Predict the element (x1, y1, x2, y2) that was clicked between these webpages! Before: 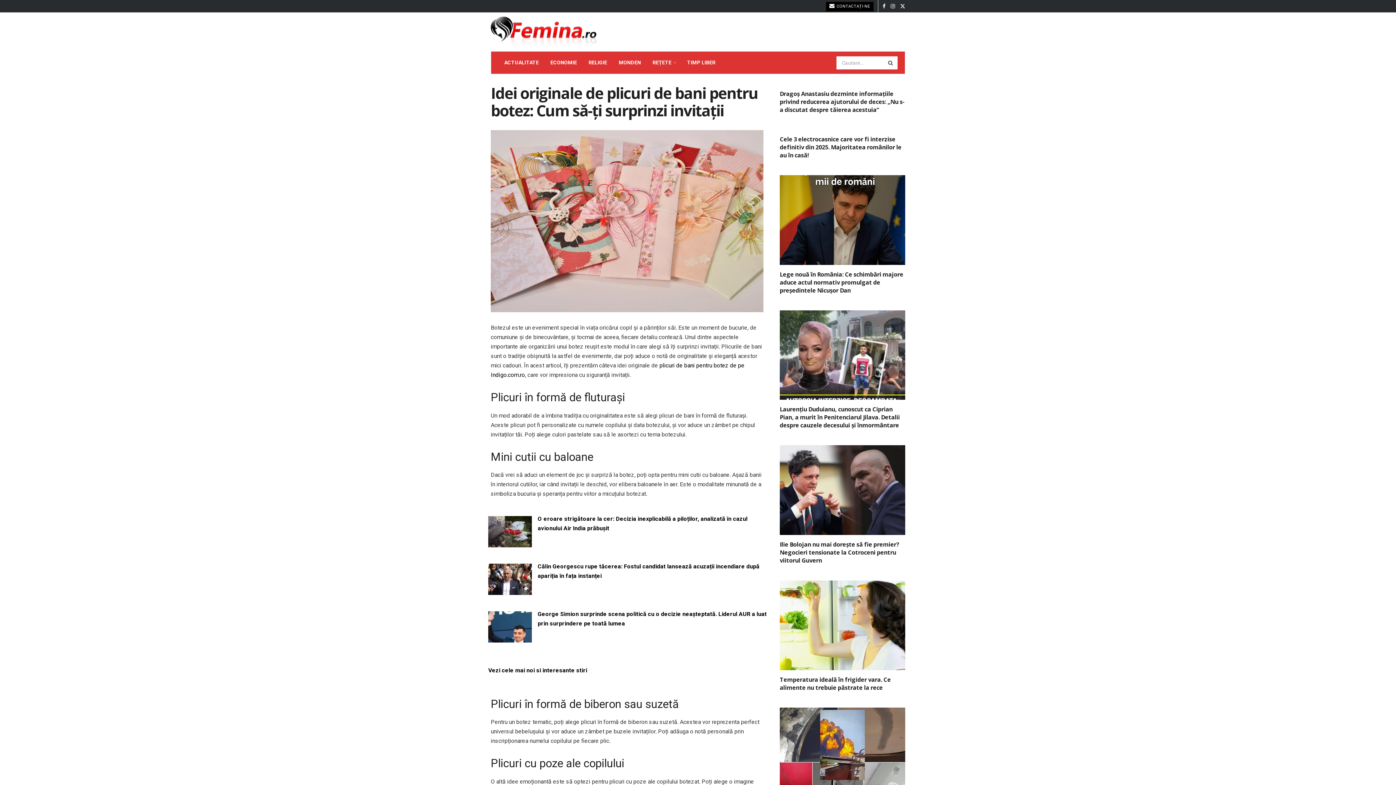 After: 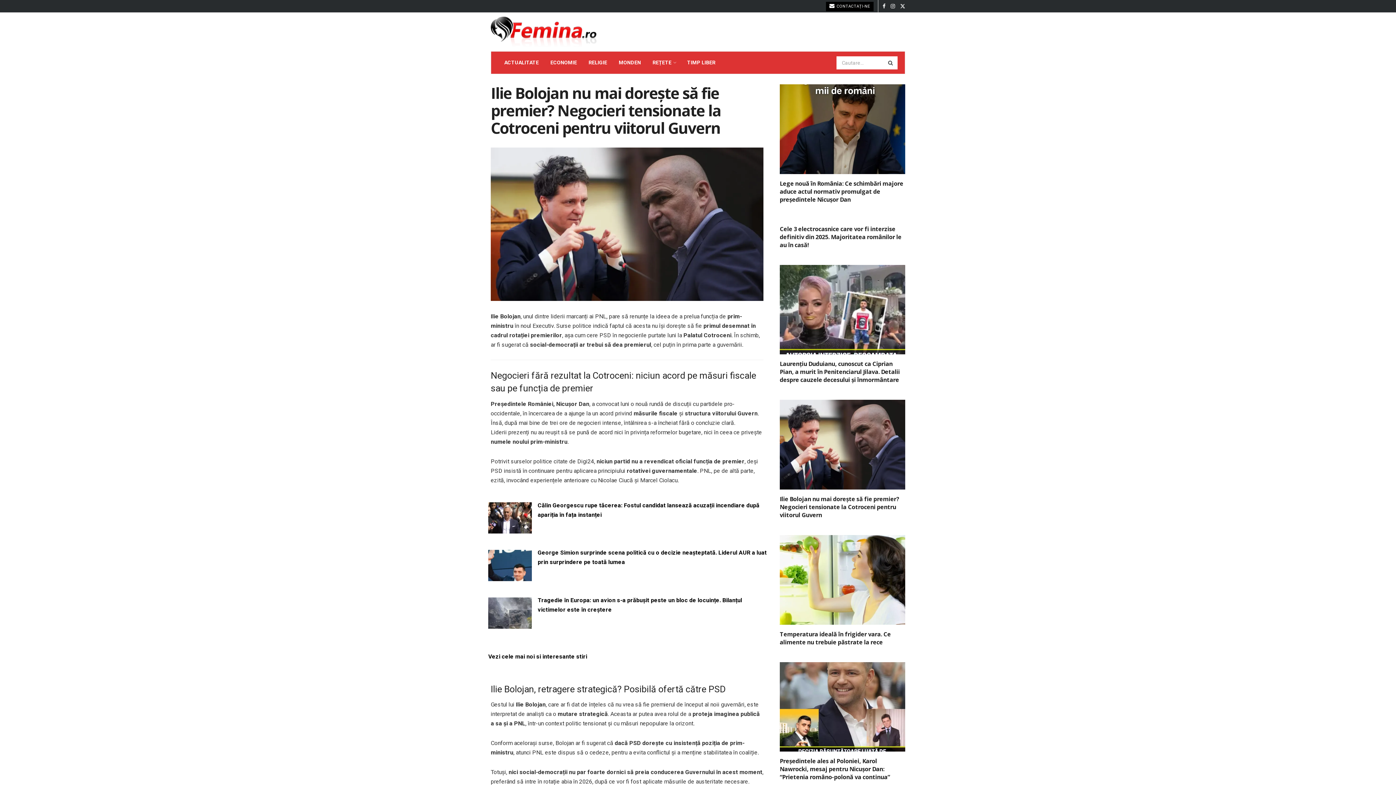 Action: bbox: (780, 445, 905, 535) label: Read article: Ilie Bolojan nu mai dorește să fie premier? Negocieri tensionate la Cotroceni pentru viitorul Guvern